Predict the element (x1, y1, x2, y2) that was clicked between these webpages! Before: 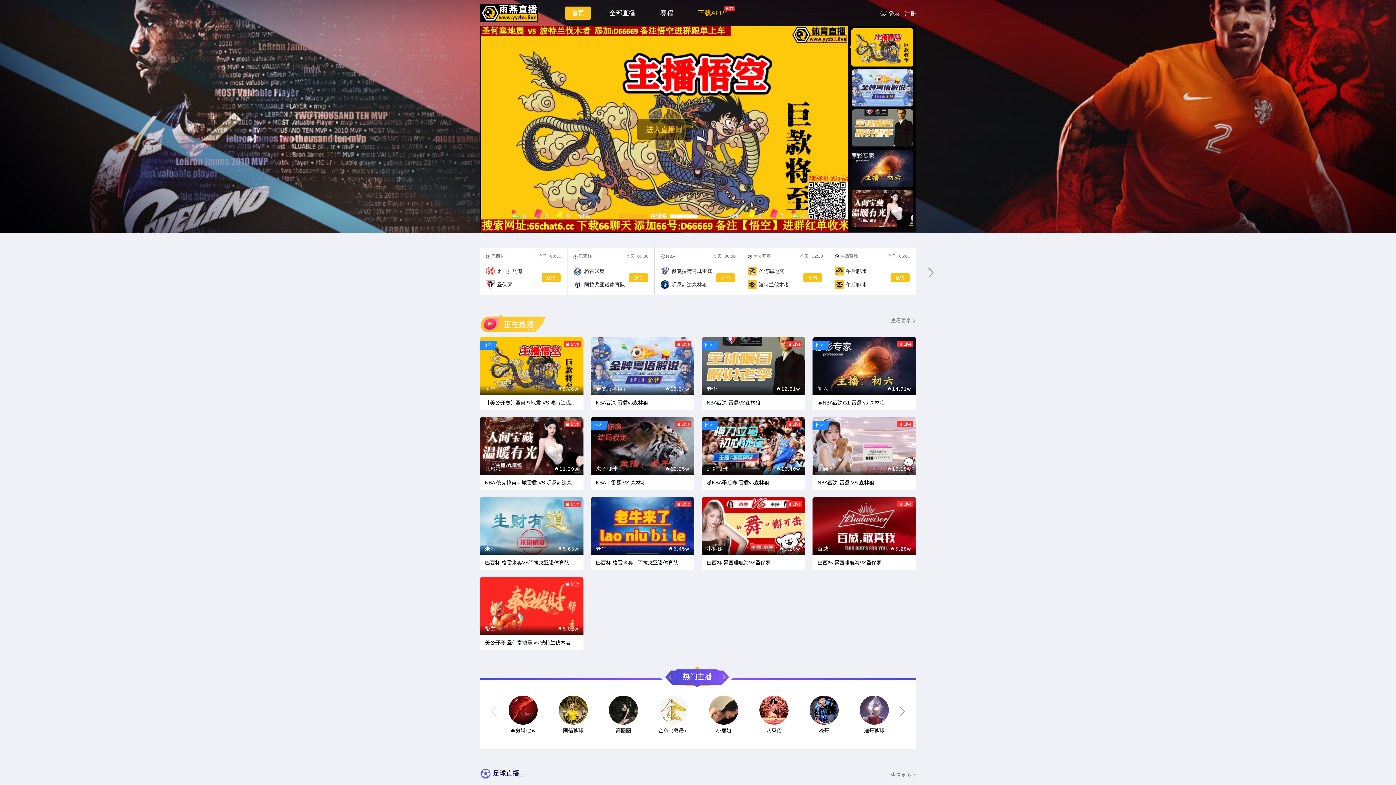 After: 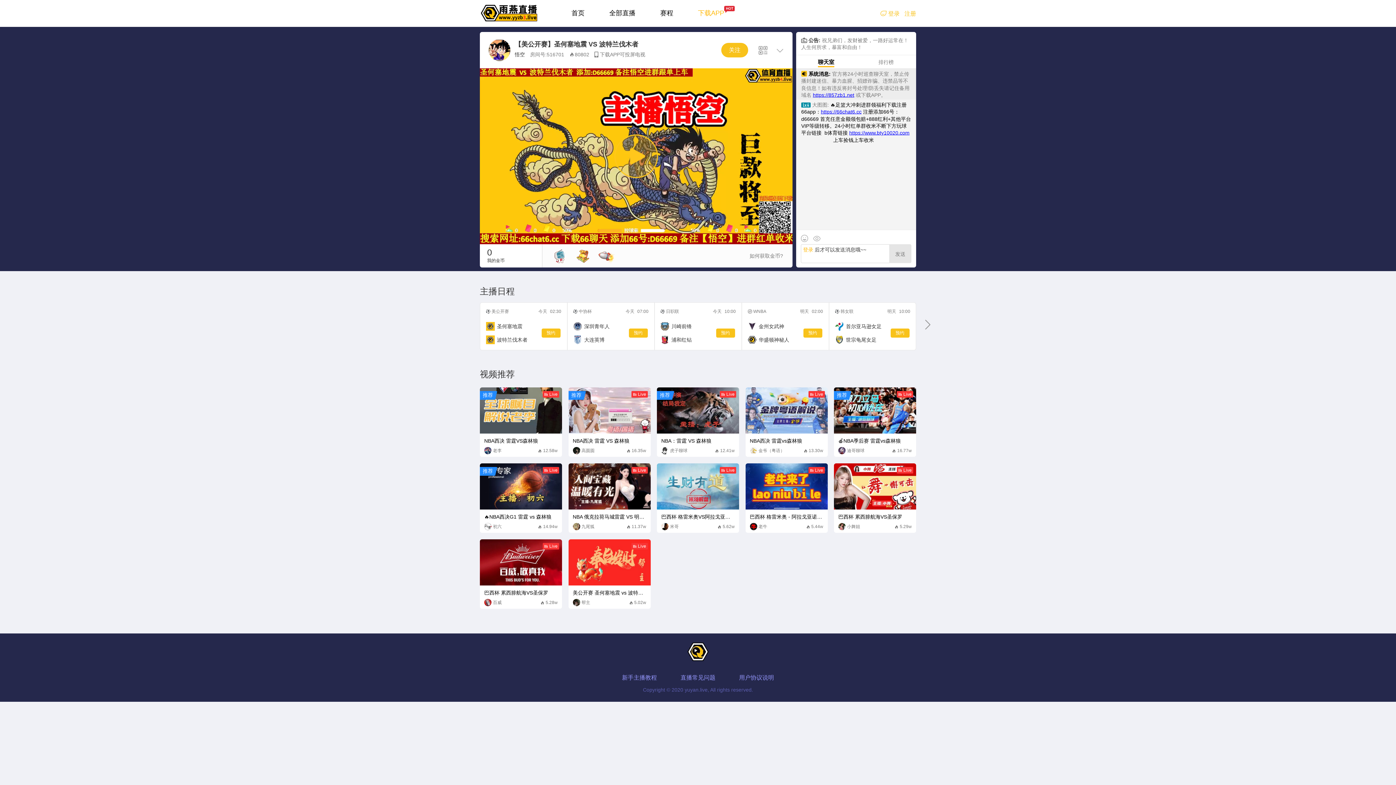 Action: bbox: (636, 118, 692, 140) label: 进入直播间